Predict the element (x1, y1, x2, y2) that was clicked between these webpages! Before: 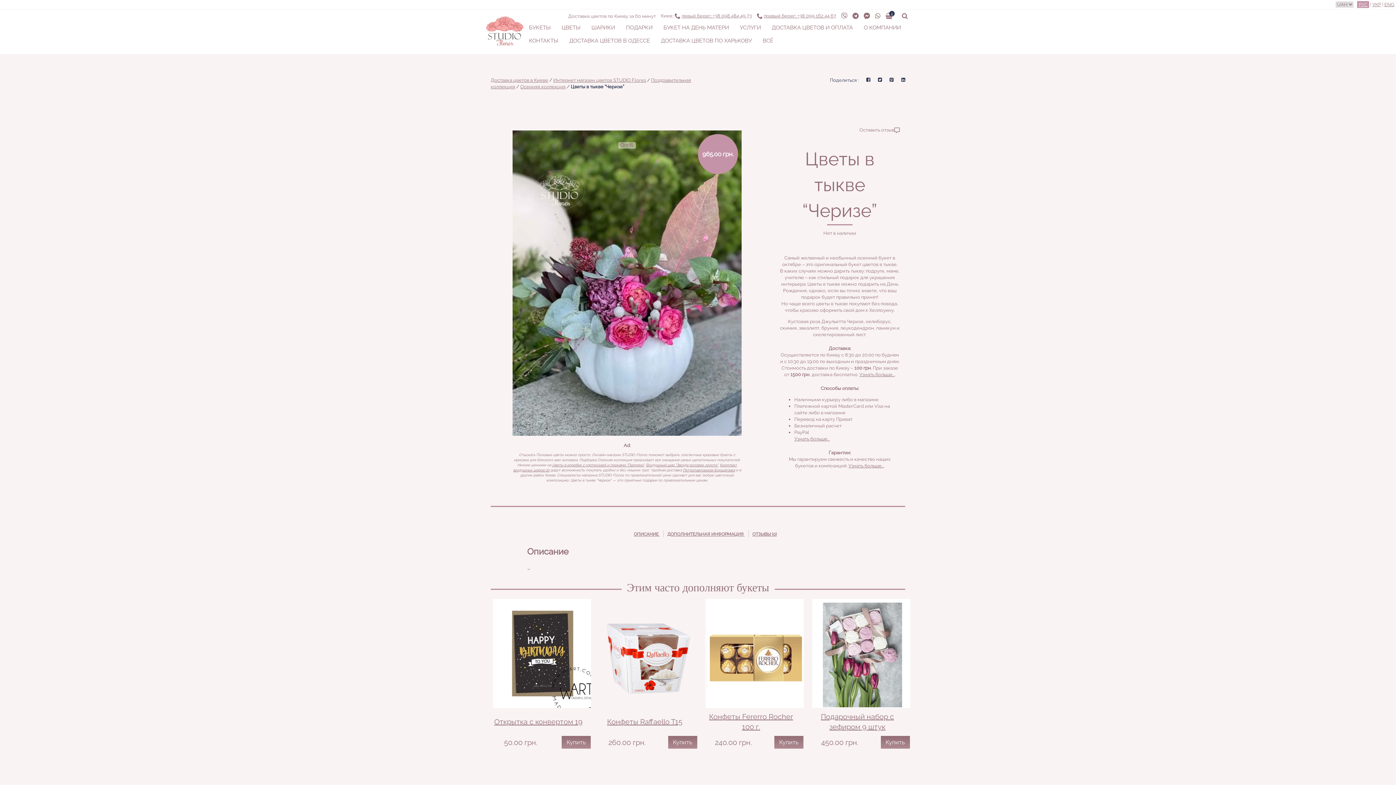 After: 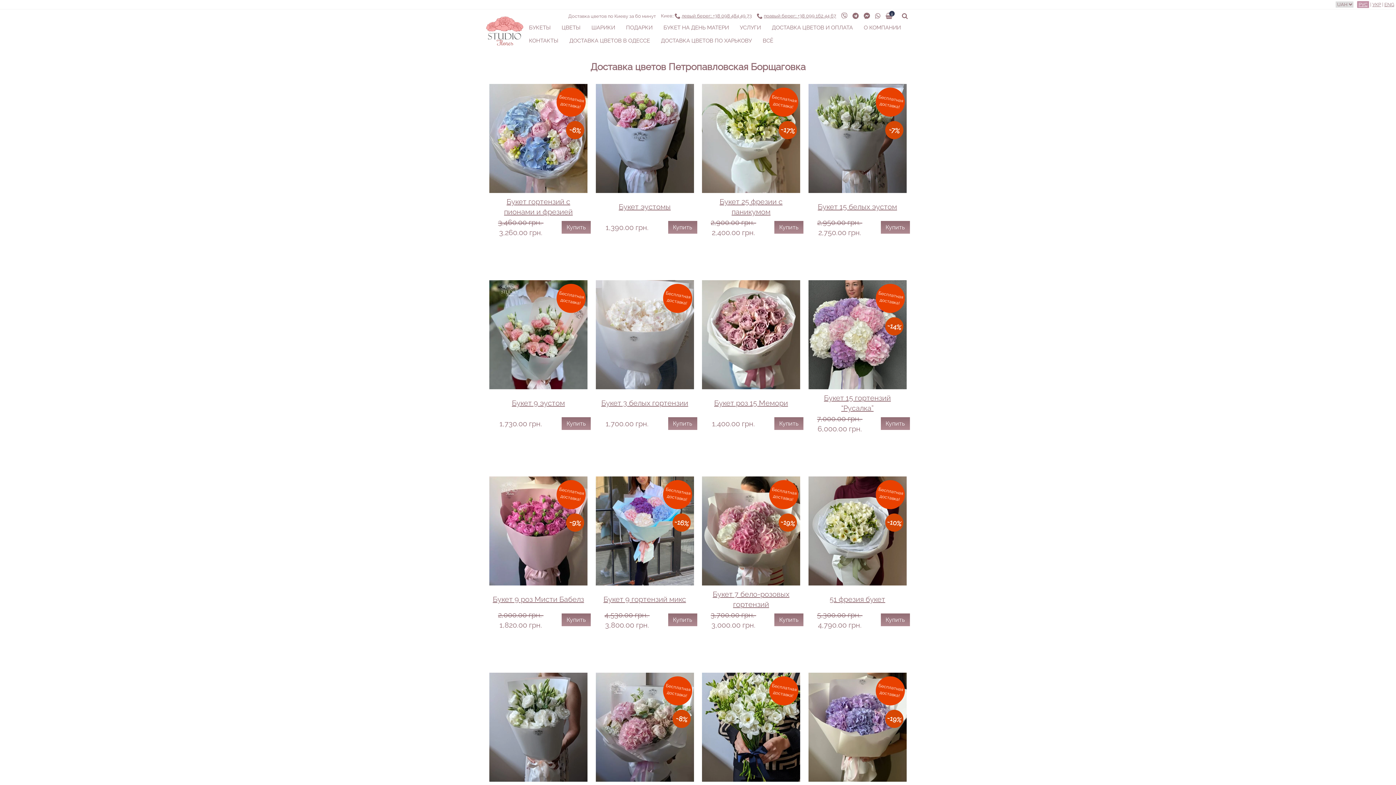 Action: bbox: (683, 468, 735, 472) label: Петропавловская Борщаговка